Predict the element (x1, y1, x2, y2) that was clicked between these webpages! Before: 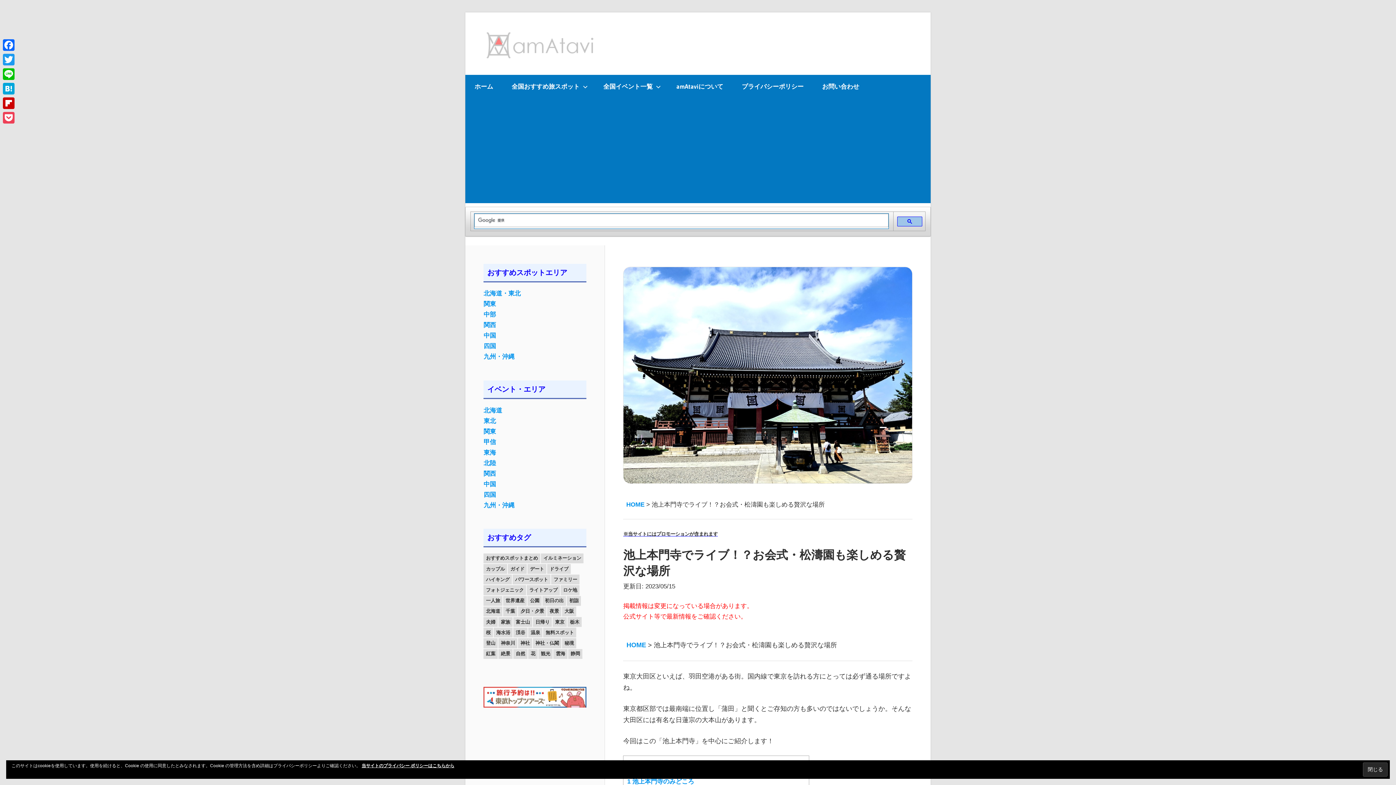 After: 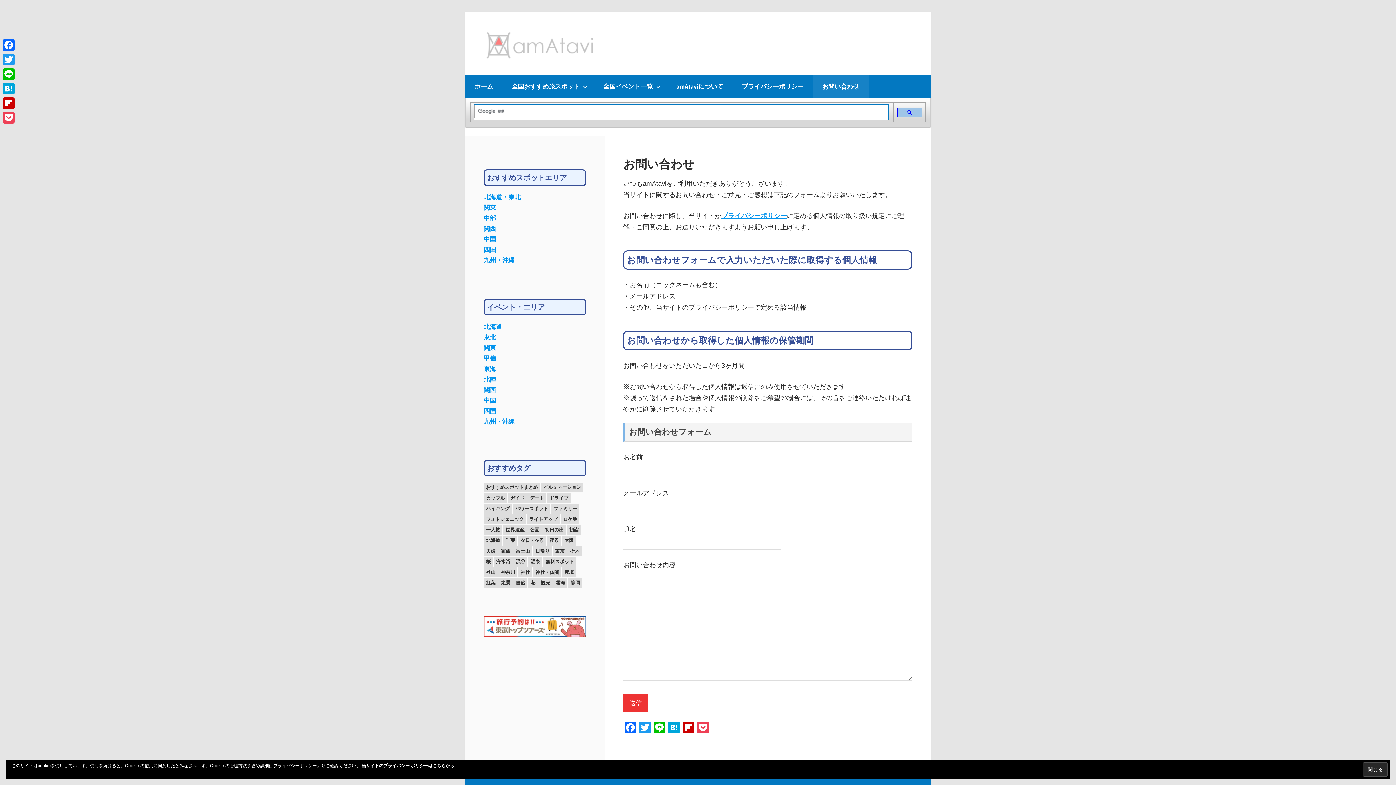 Action: bbox: (813, 74, 868, 97) label: お問い合わせ